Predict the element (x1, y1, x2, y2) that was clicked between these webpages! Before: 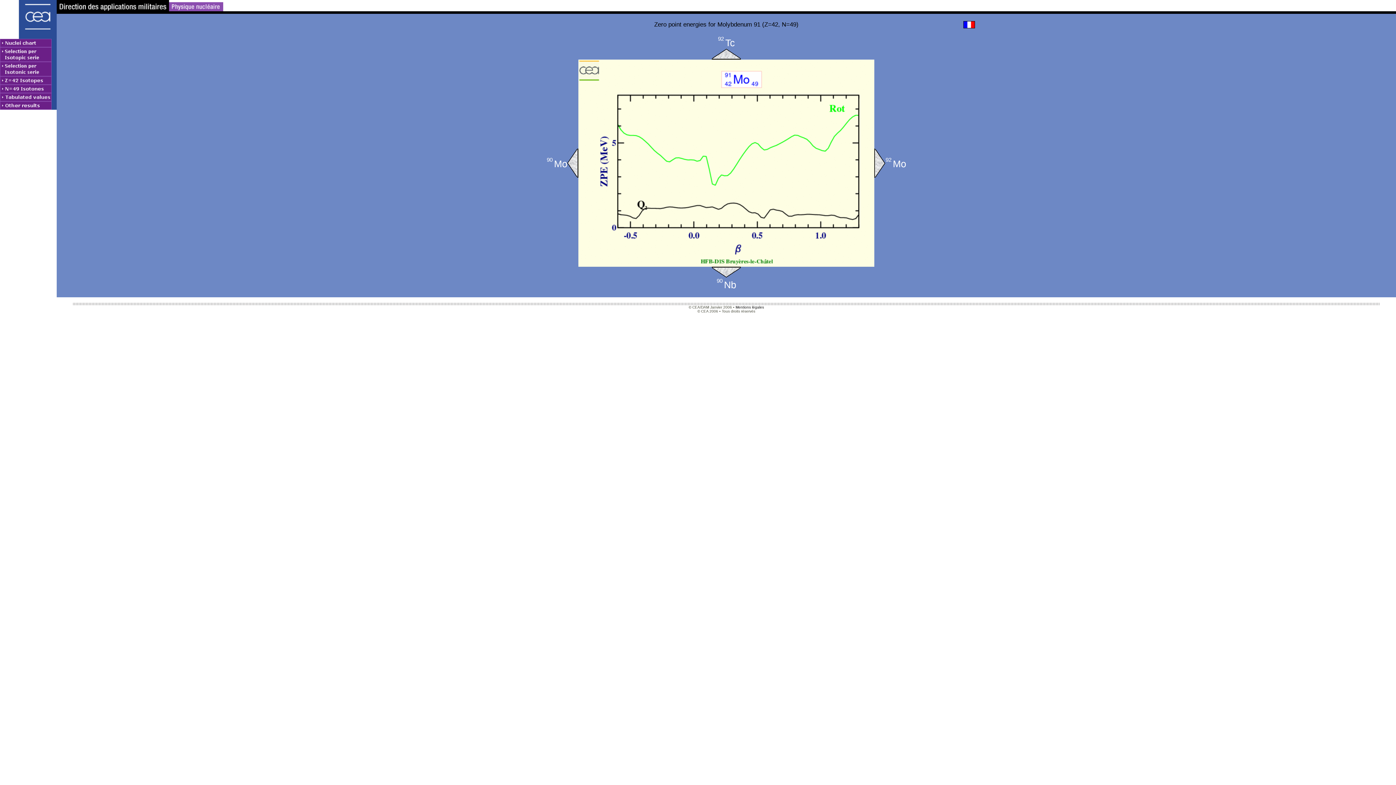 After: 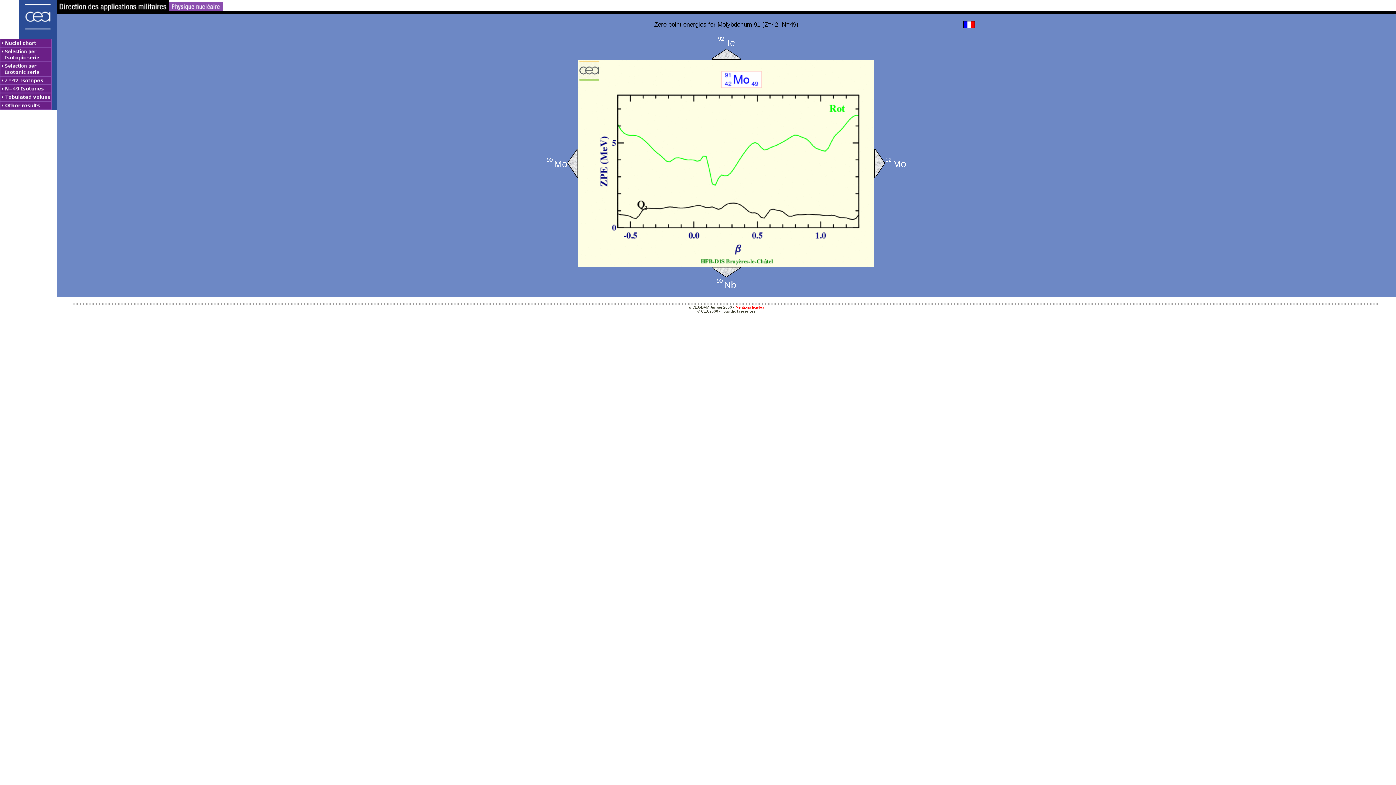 Action: bbox: (735, 305, 764, 309) label: Mentions légales